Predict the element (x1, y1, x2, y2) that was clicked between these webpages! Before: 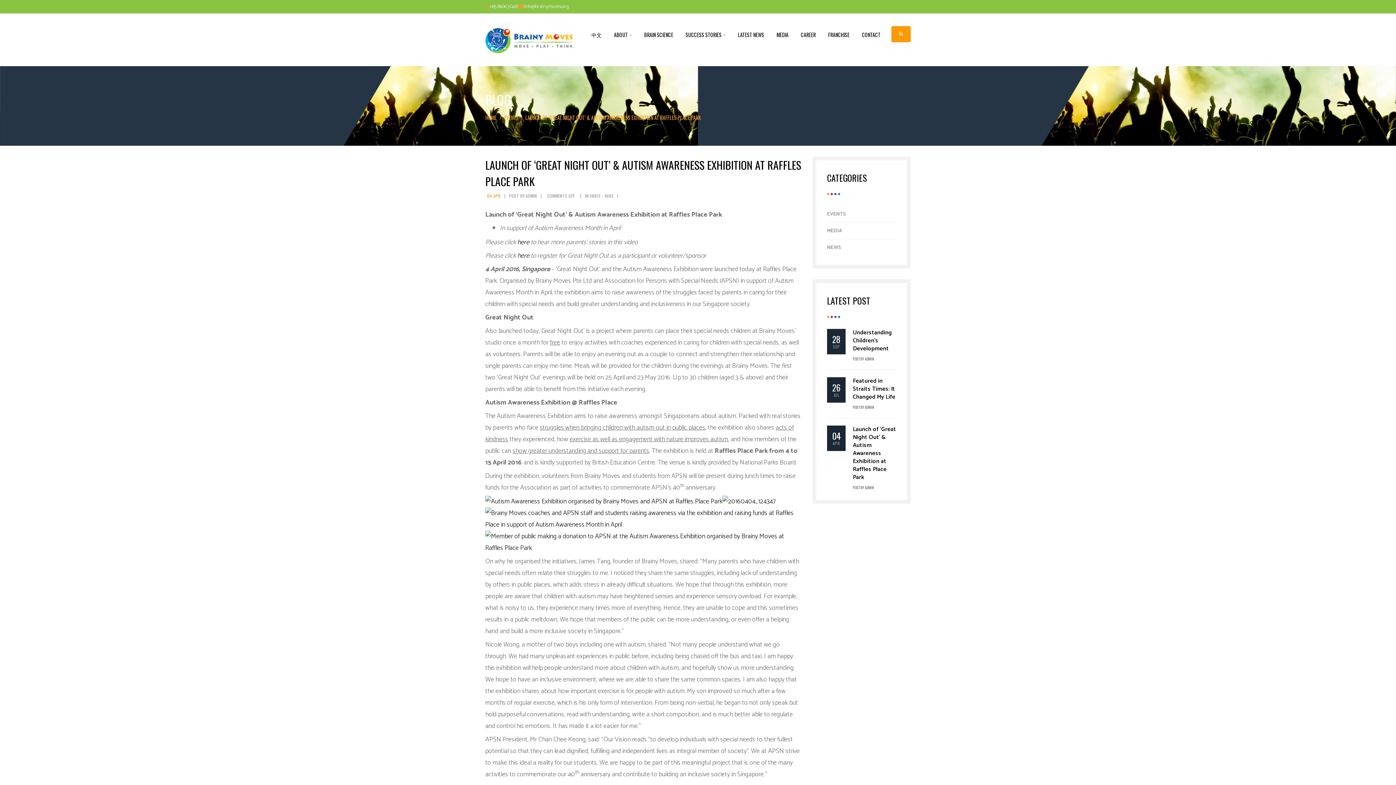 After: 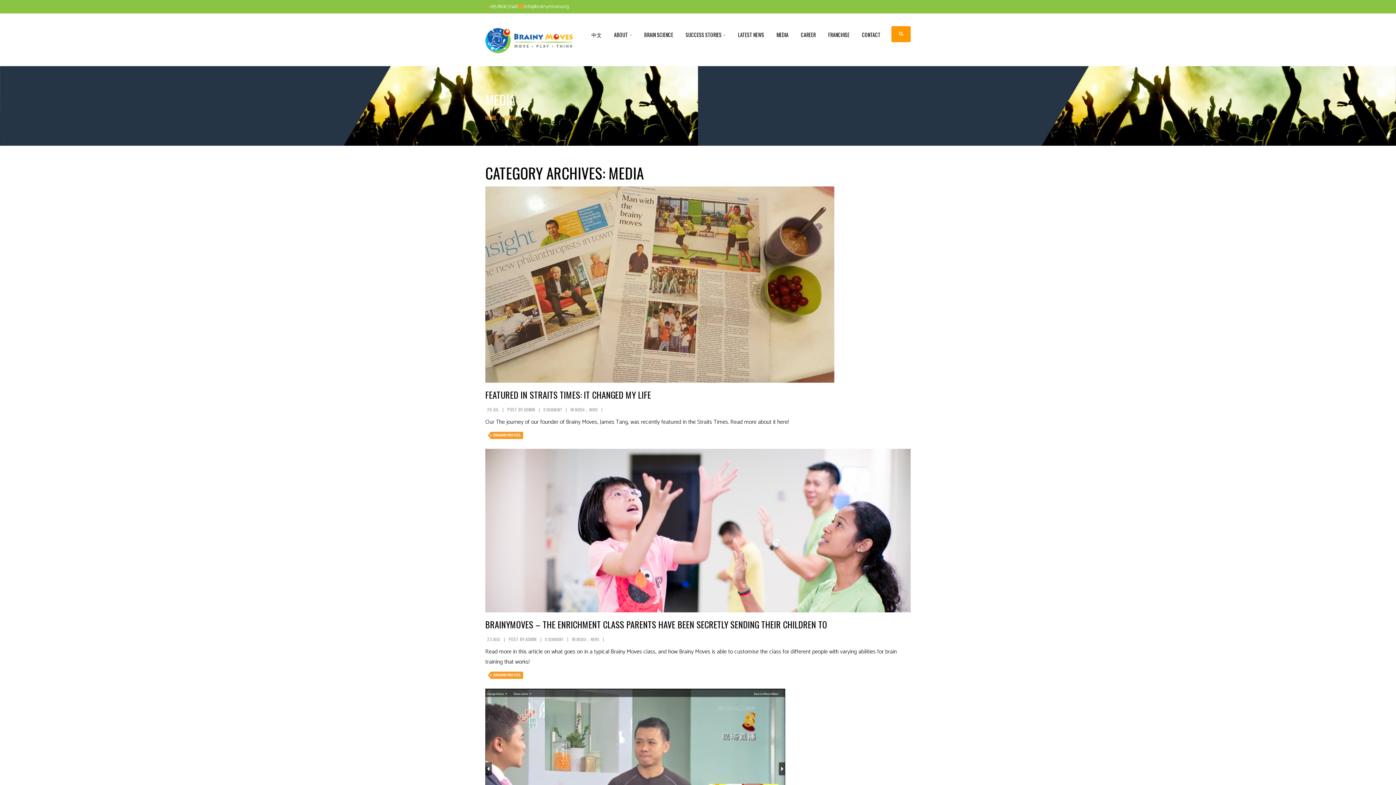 Action: label: MEDIA bbox: (827, 226, 842, 235)